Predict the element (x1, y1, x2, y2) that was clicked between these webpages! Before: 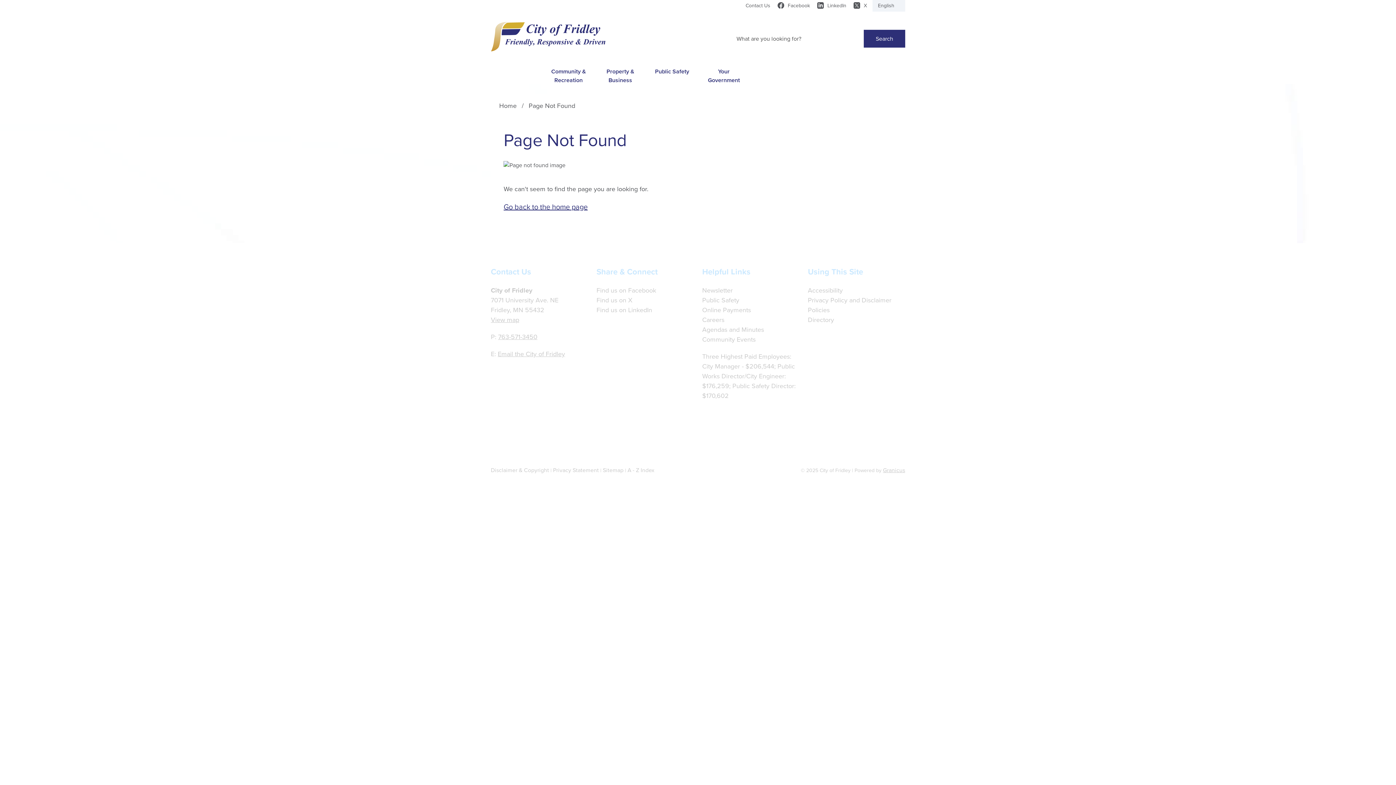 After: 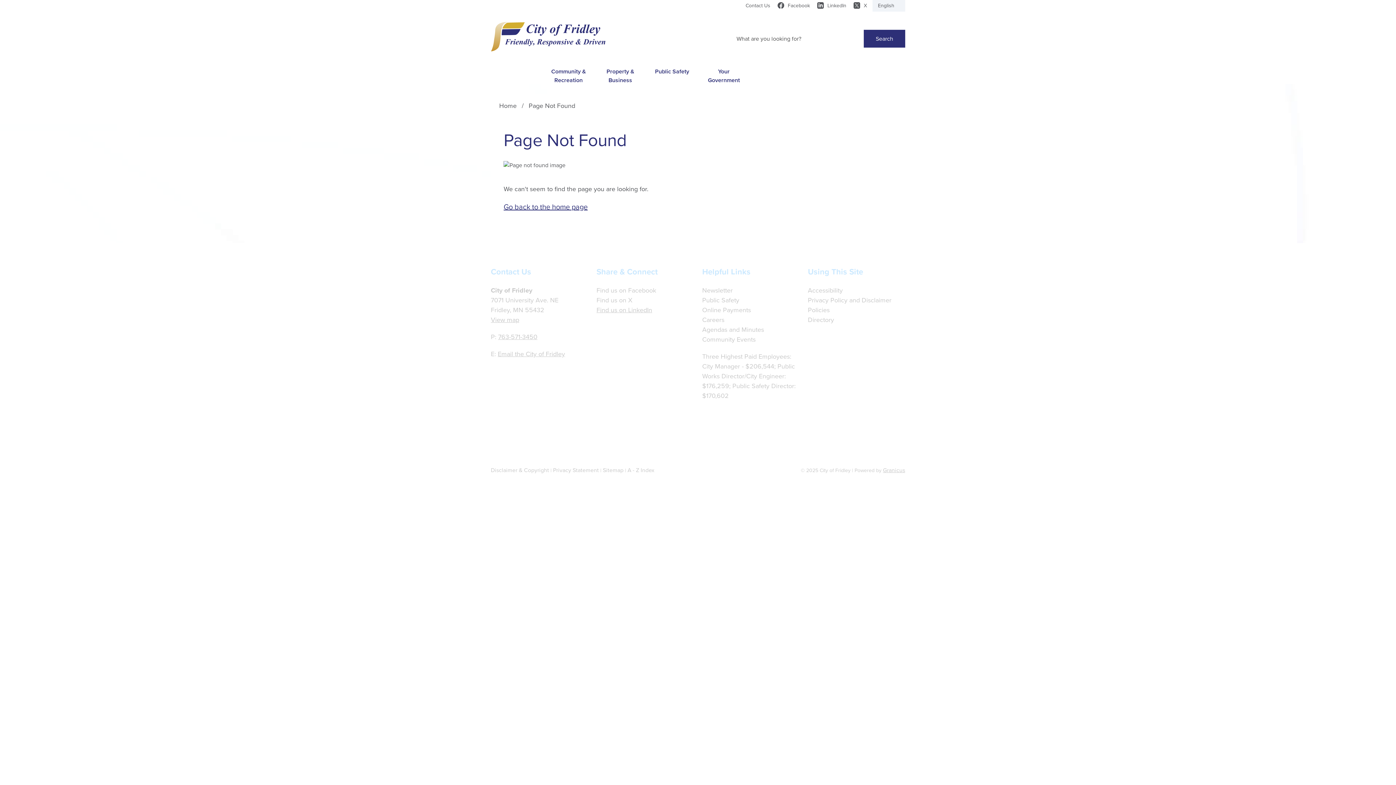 Action: label: Find us on LinkedIn bbox: (596, 305, 652, 314)